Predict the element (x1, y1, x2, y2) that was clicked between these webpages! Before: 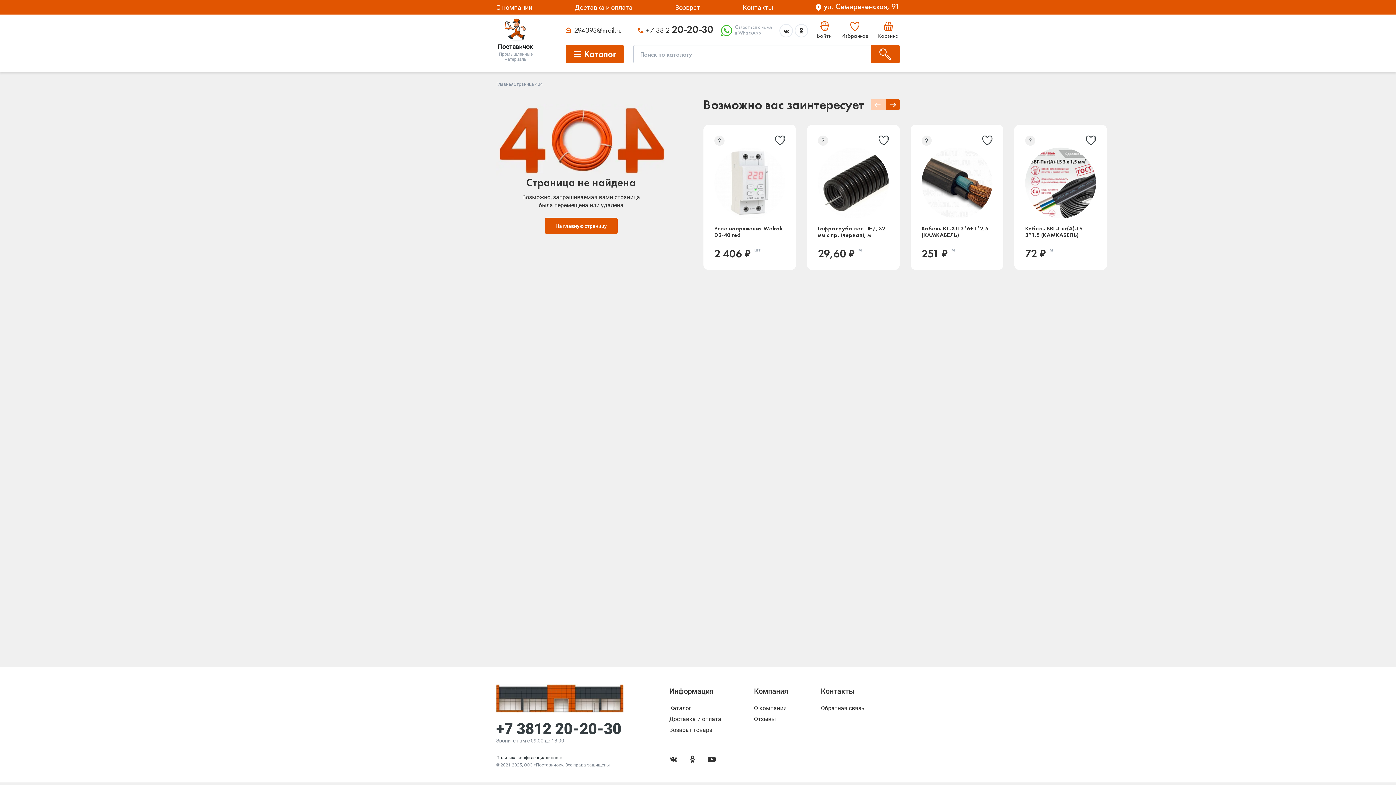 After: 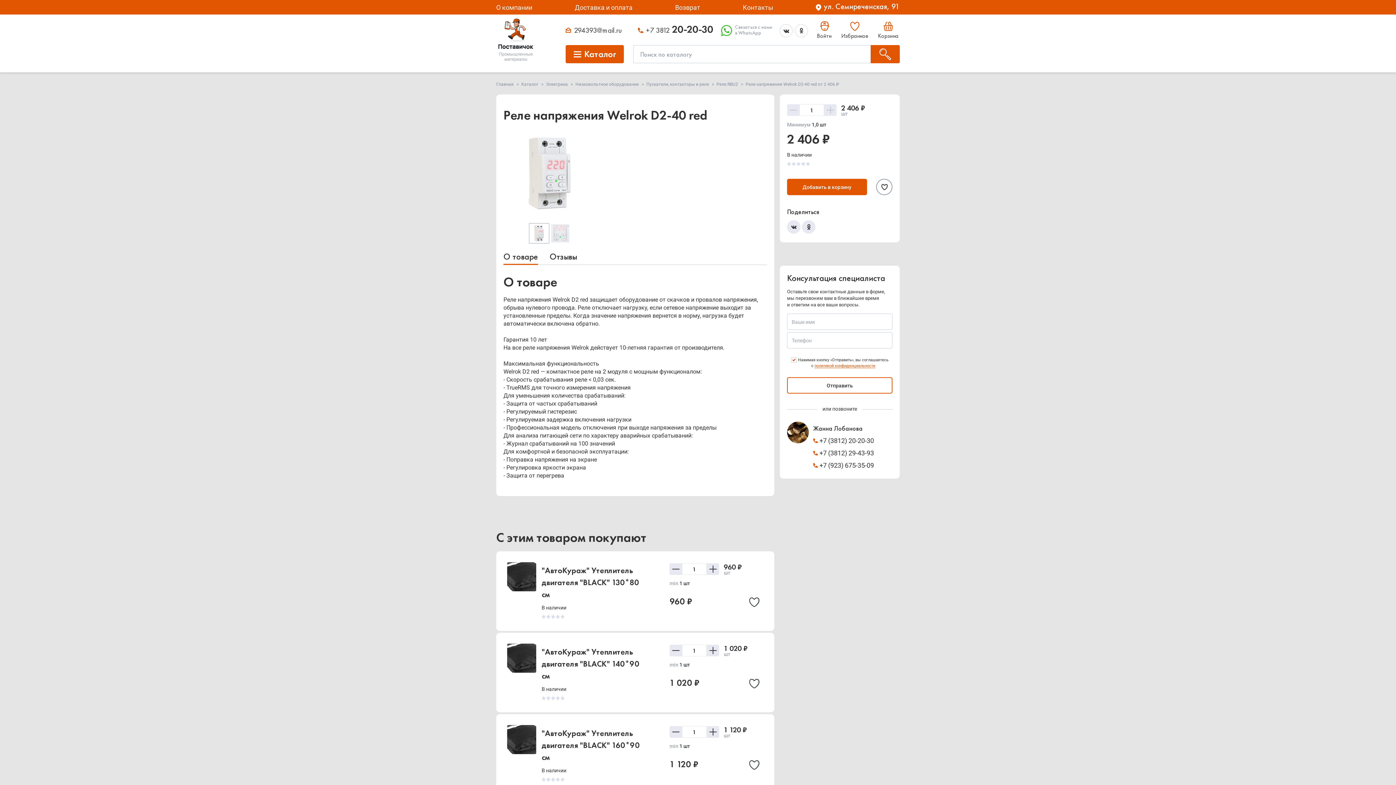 Action: bbox: (714, 147, 785, 218)